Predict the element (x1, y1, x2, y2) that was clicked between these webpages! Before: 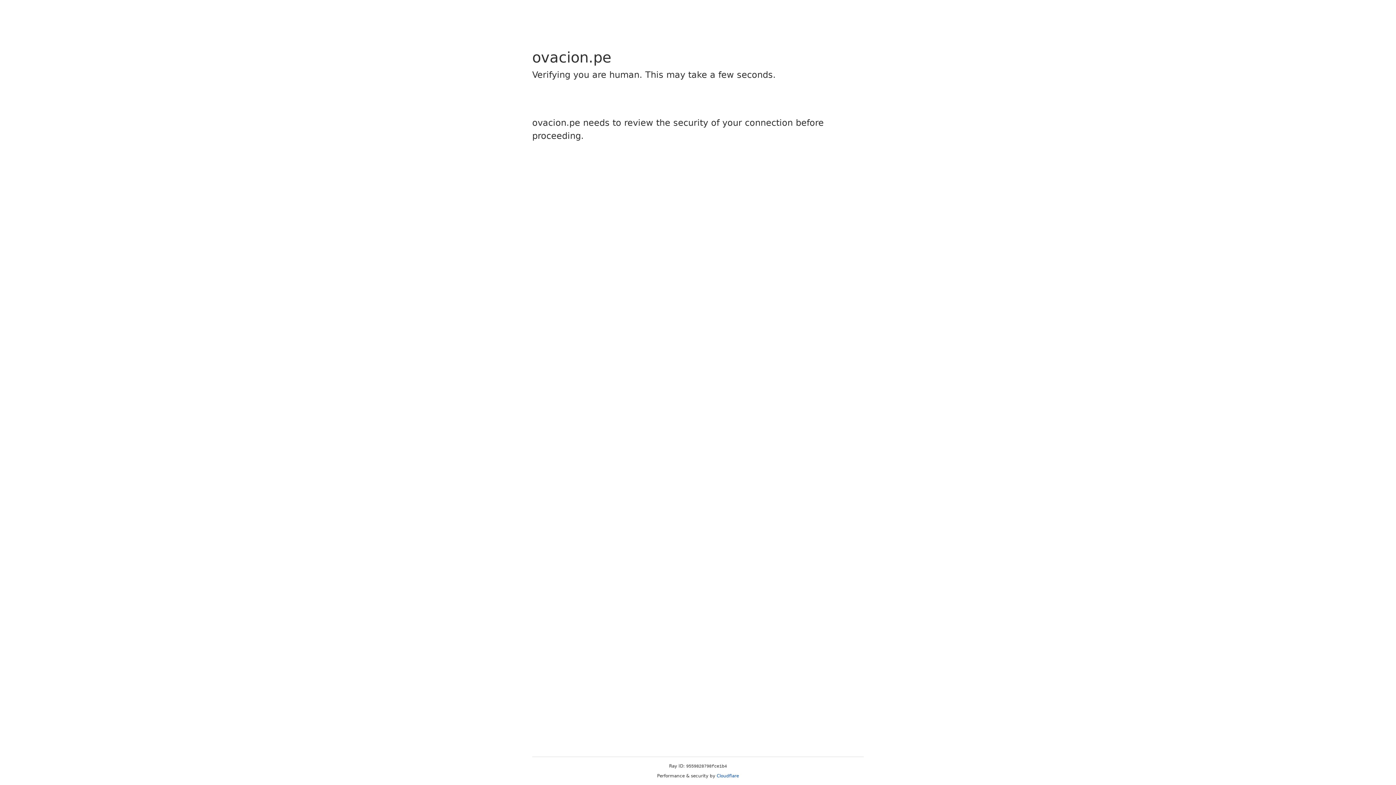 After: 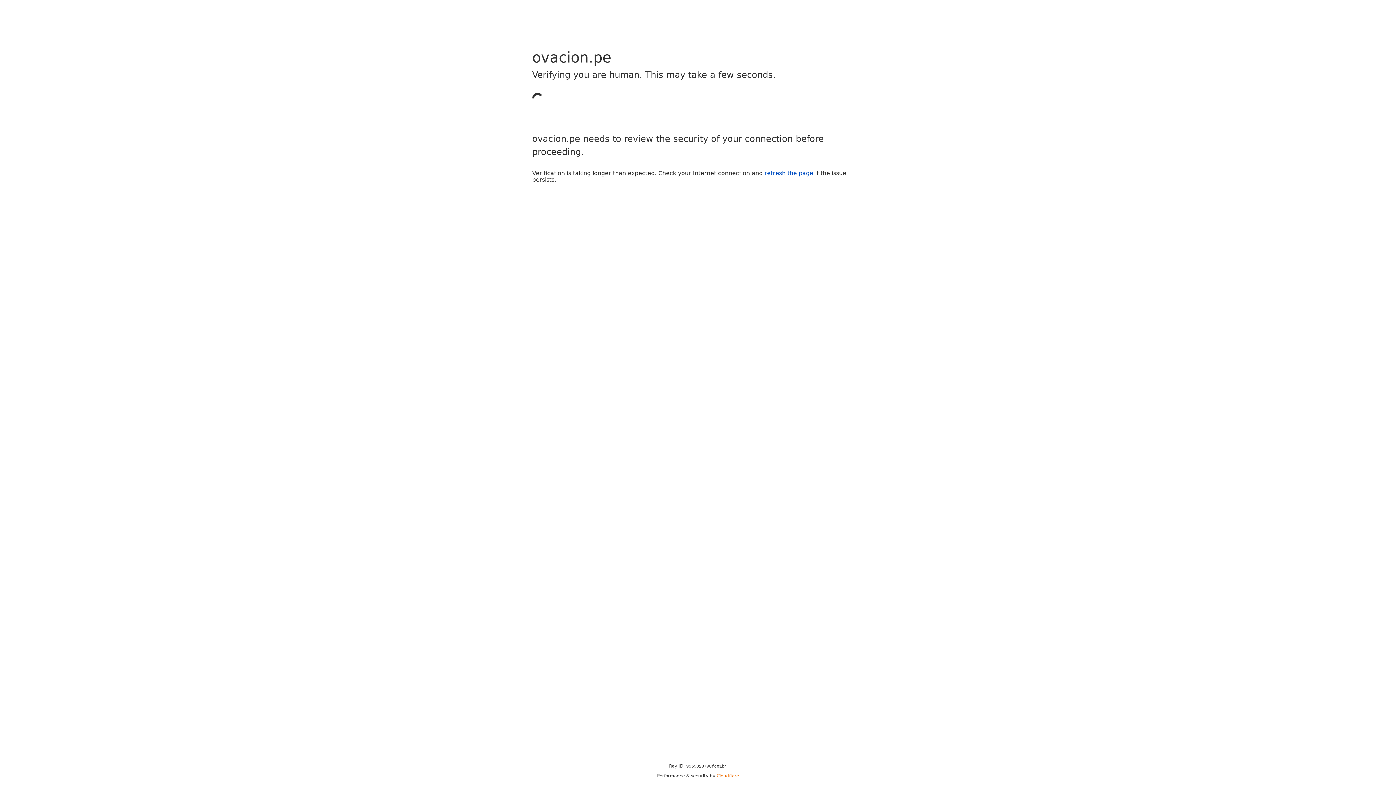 Action: bbox: (716, 773, 739, 778) label: Cloudflare